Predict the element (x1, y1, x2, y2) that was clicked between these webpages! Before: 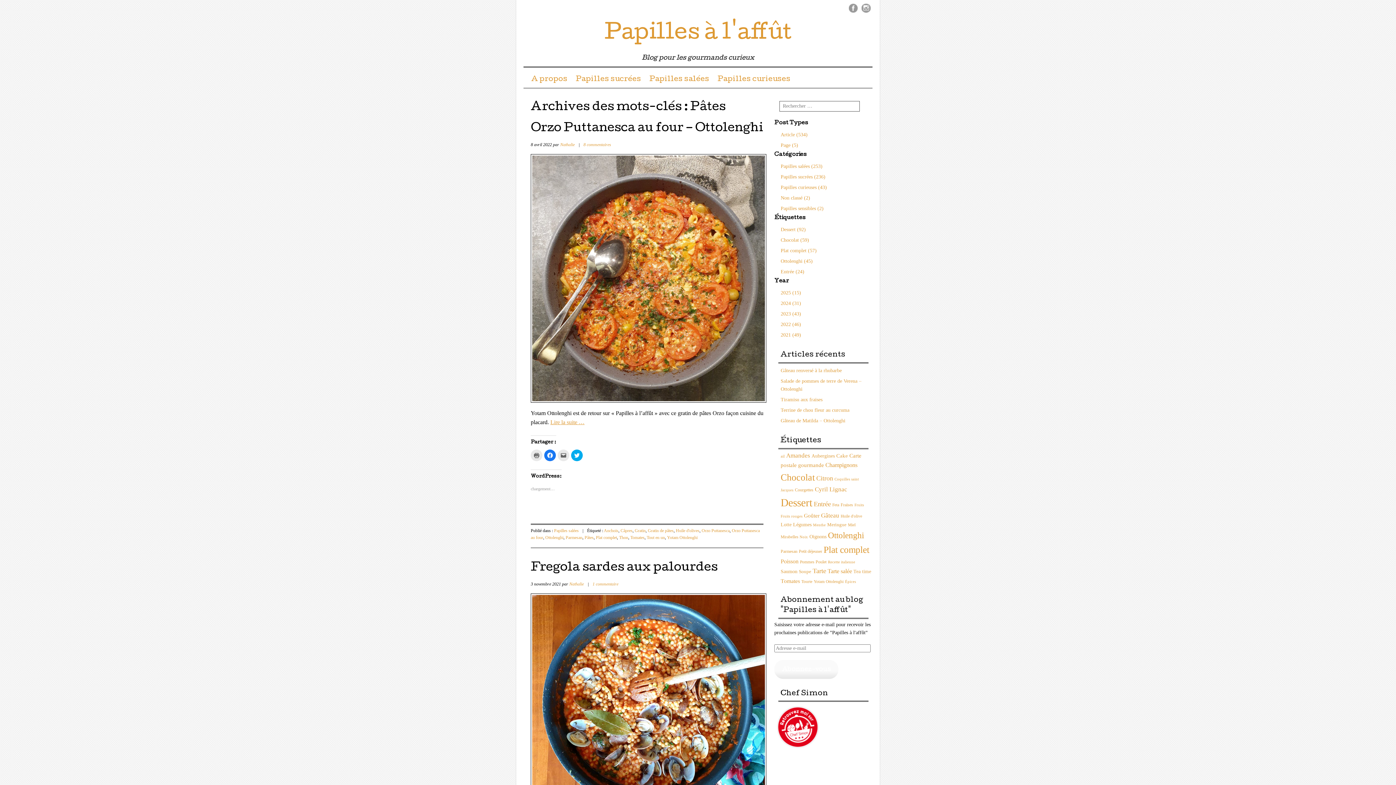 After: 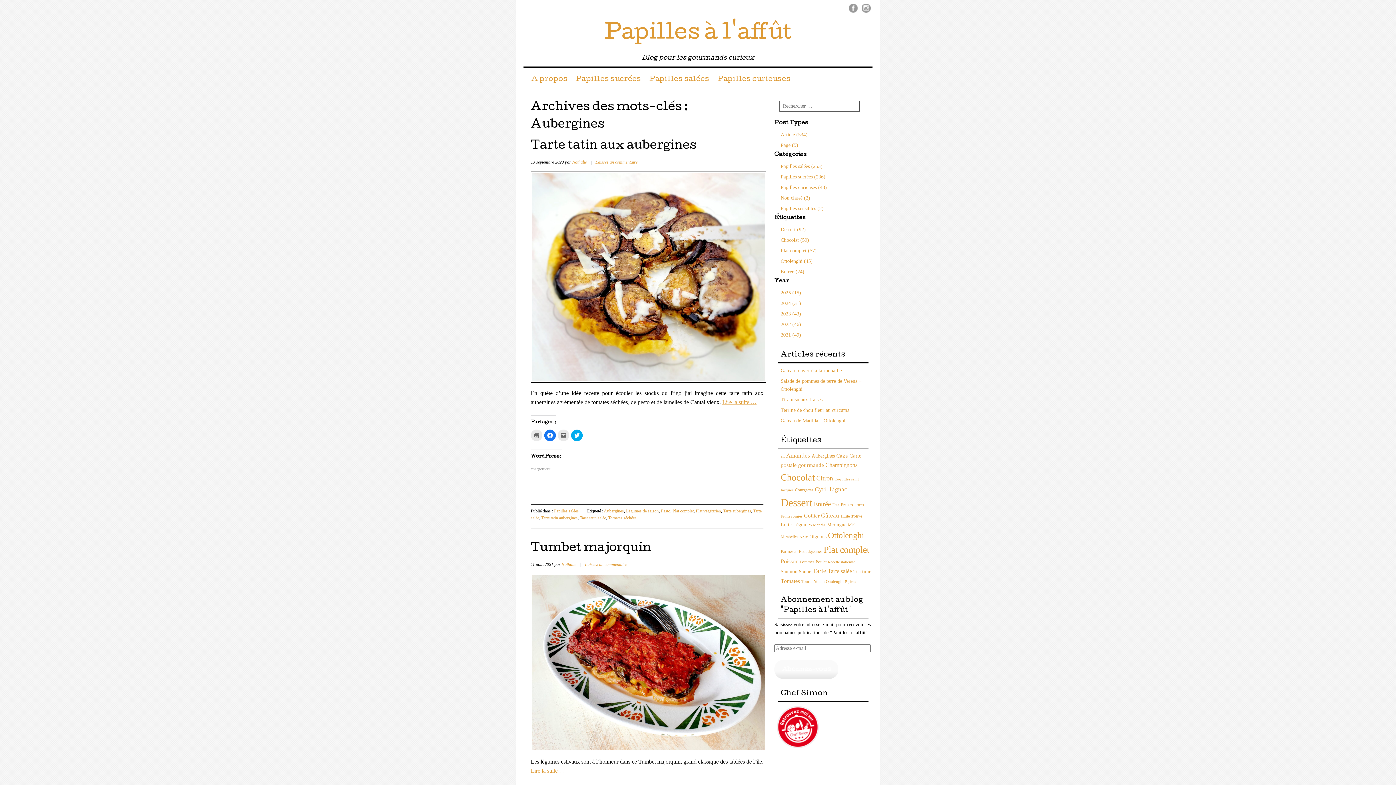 Action: label: Aubergines (13 éléments) bbox: (811, 453, 835, 459)